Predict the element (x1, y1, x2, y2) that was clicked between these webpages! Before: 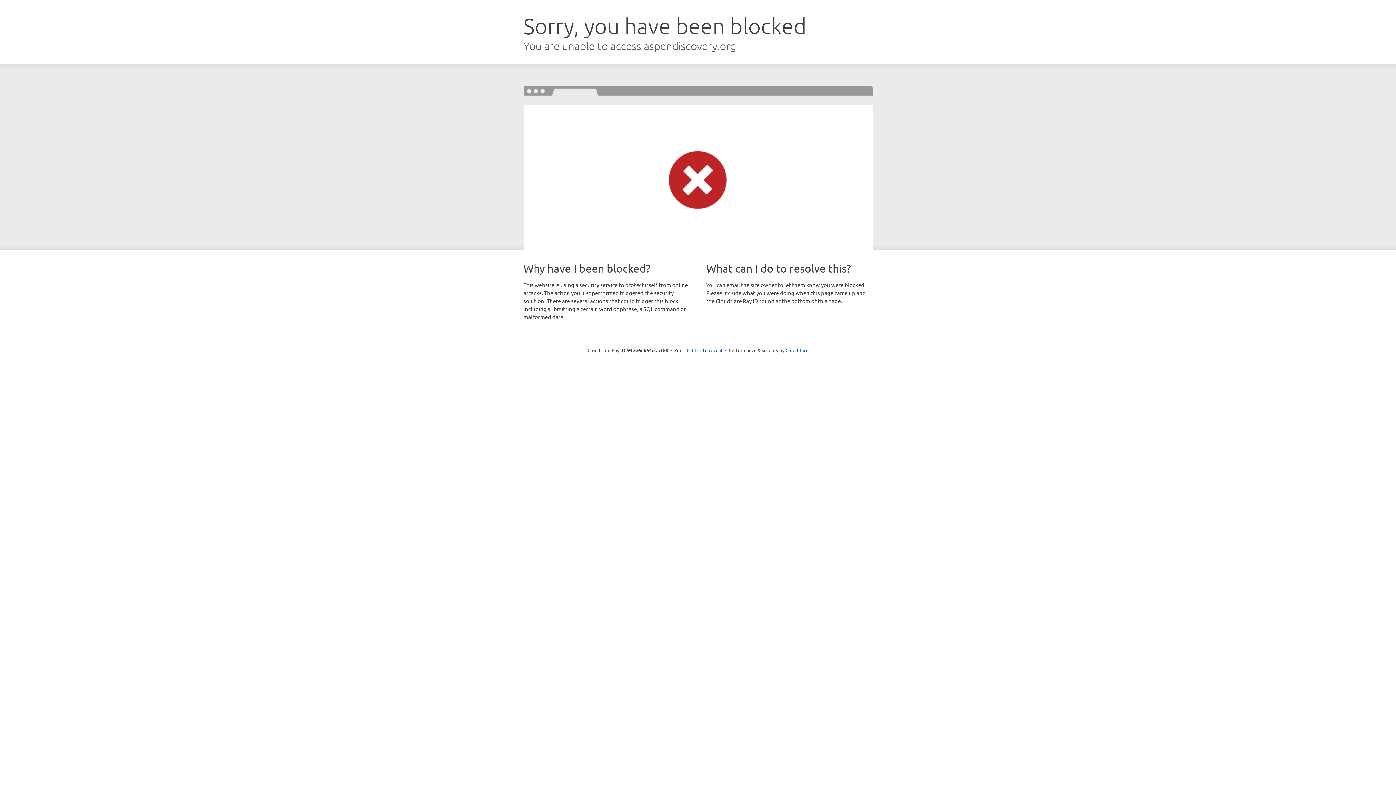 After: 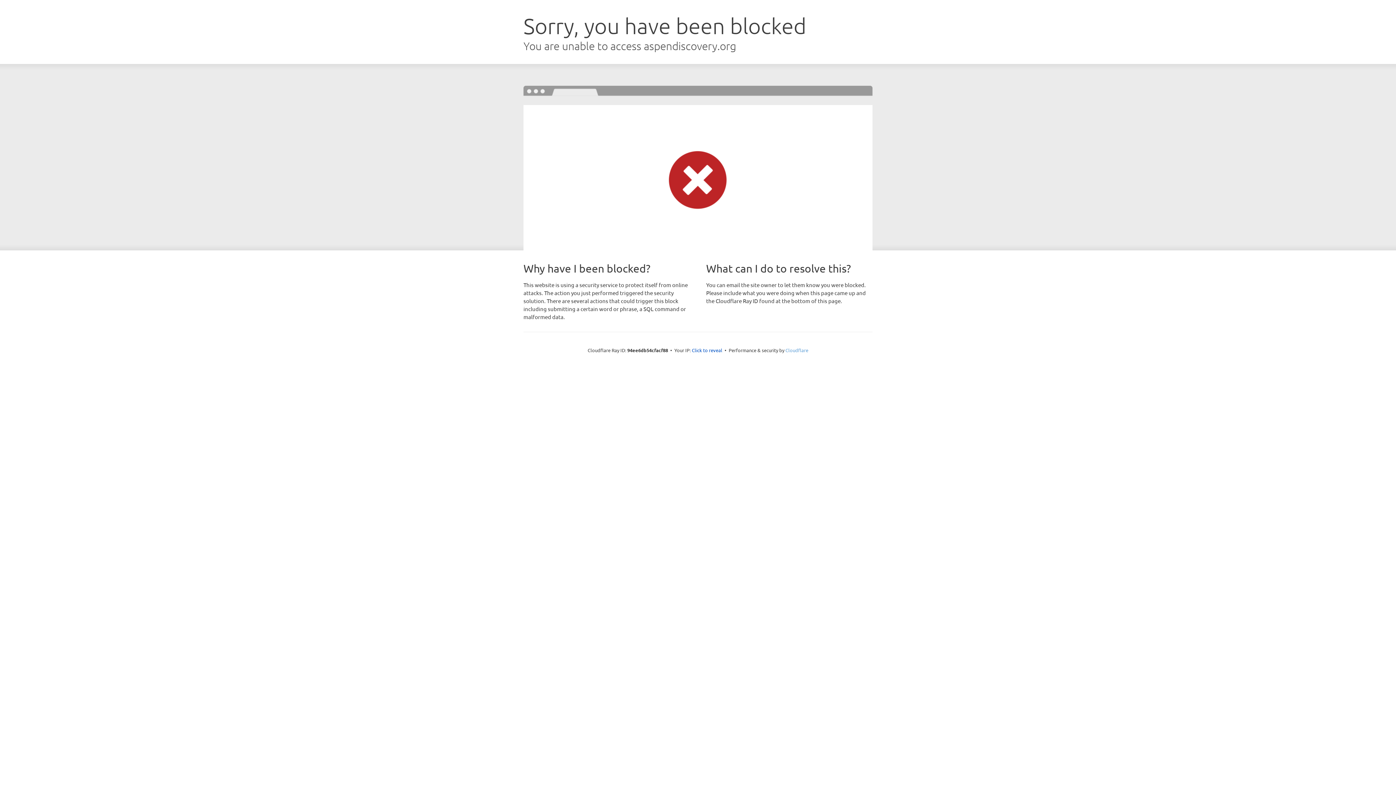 Action: bbox: (785, 347, 808, 353) label: Cloudflare